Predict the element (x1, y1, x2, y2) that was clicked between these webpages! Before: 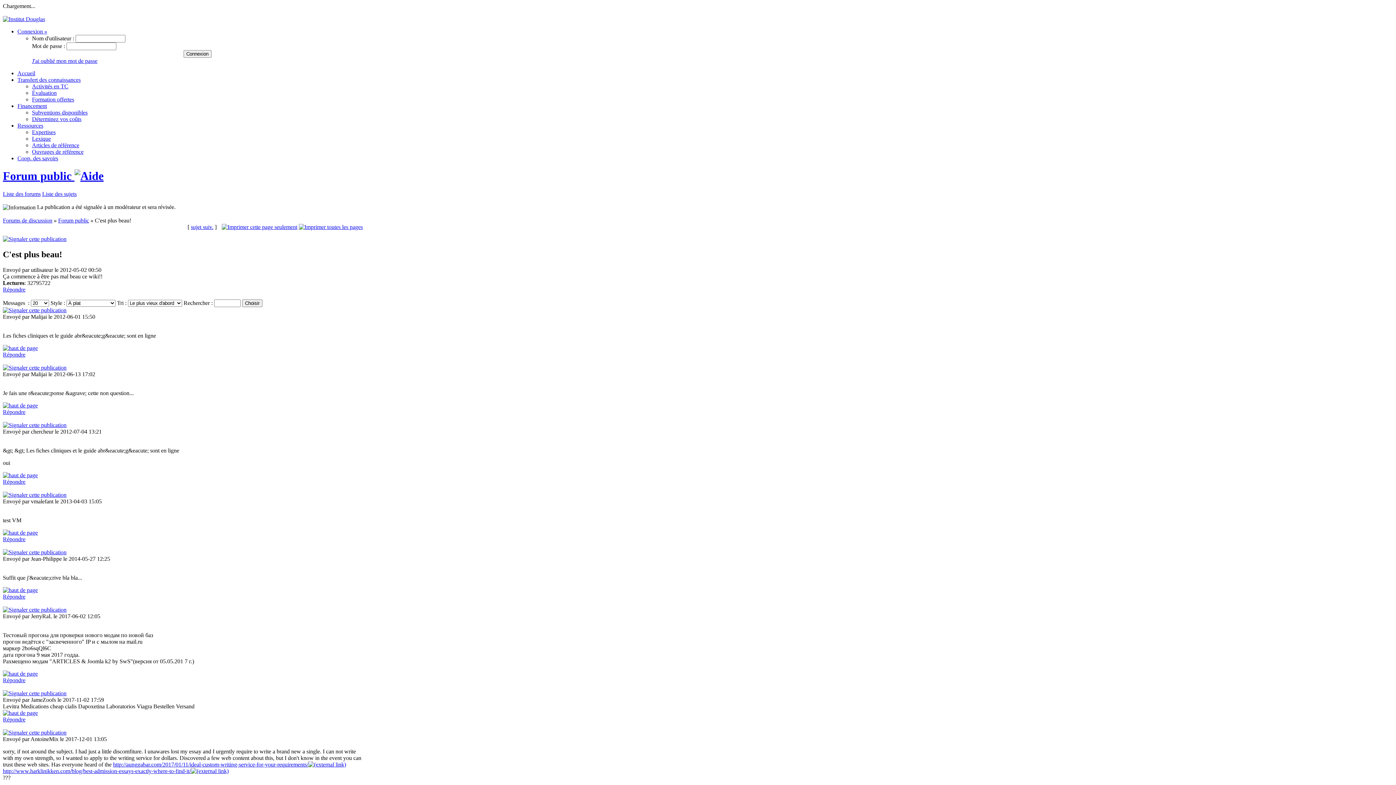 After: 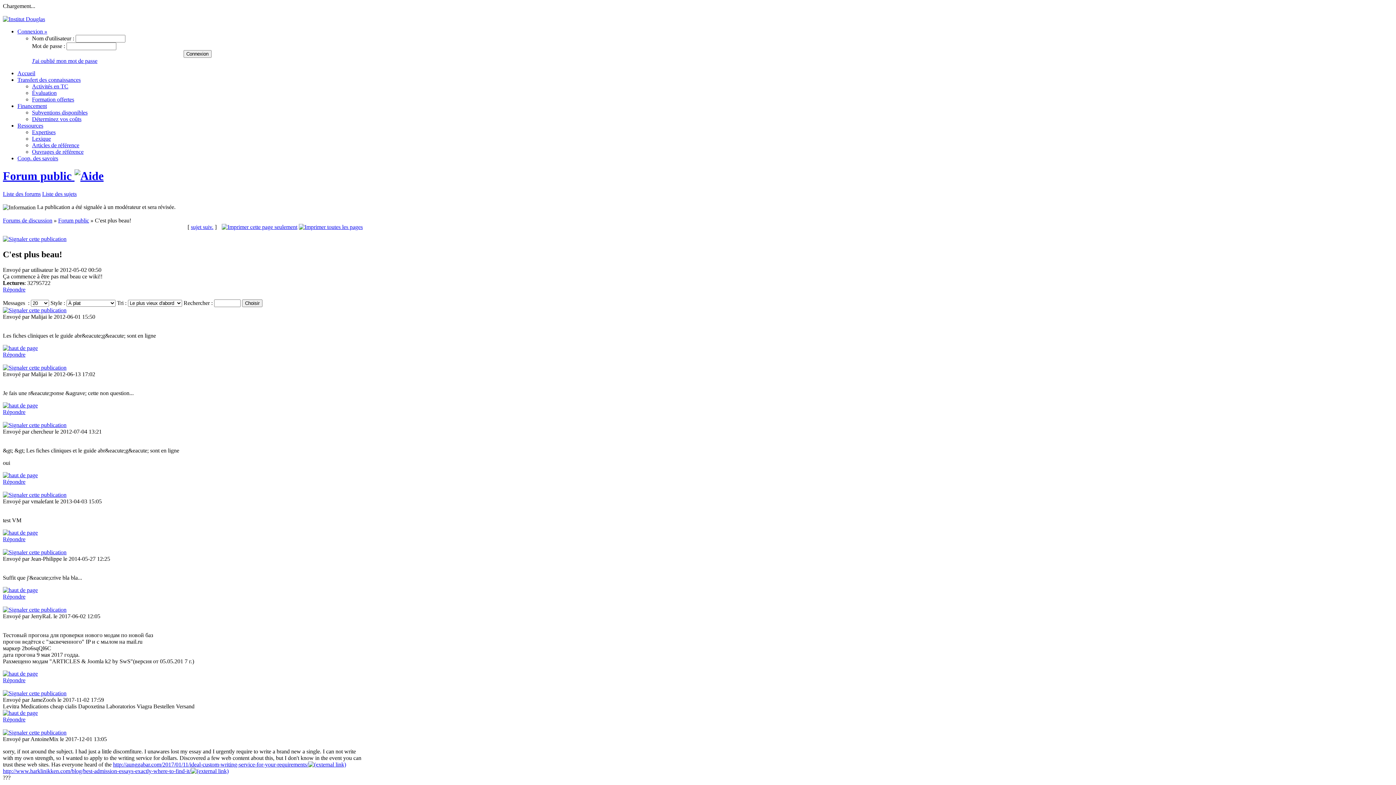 Action: label: http://aunggabar.com/2017/01/11/ideal-custom-writing-service-for-your-requirements/ bbox: (113, 761, 346, 768)